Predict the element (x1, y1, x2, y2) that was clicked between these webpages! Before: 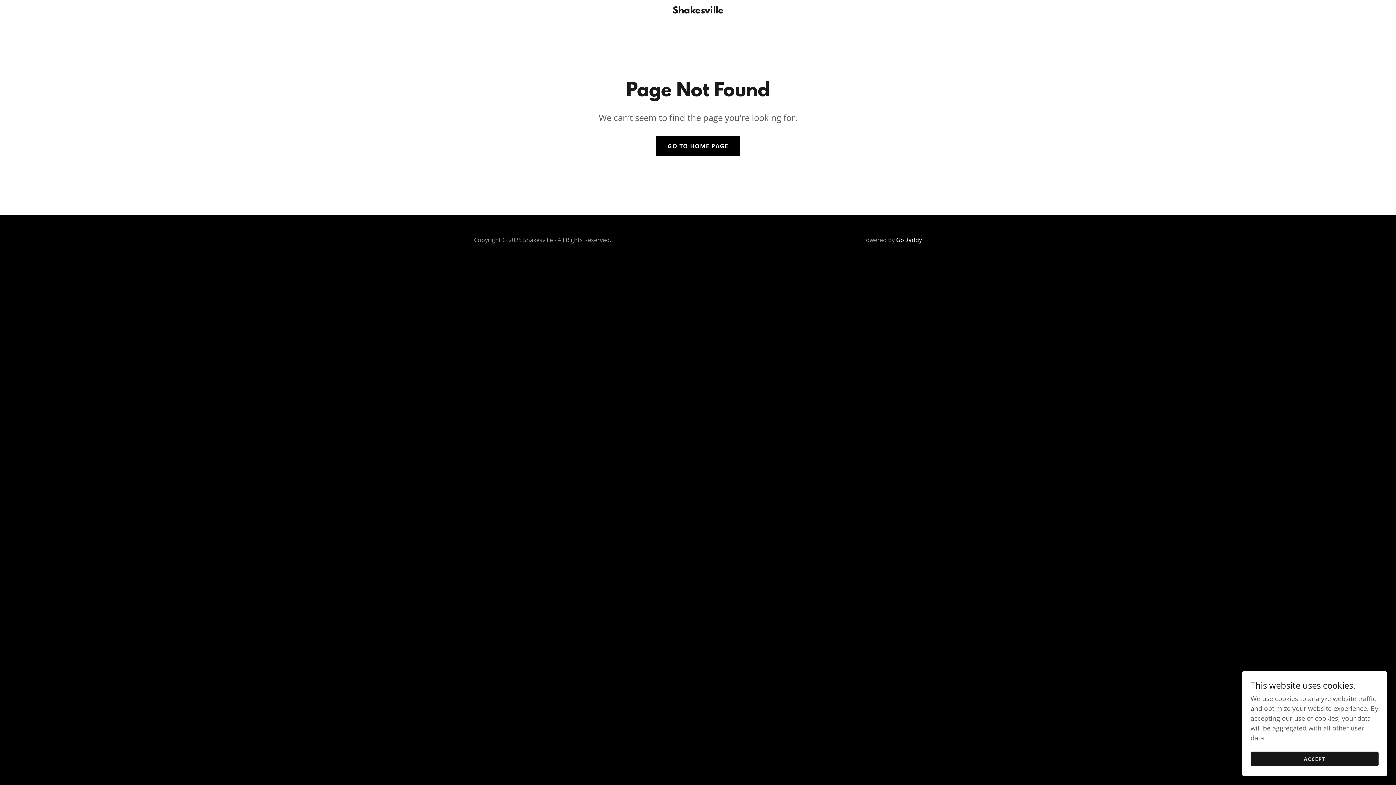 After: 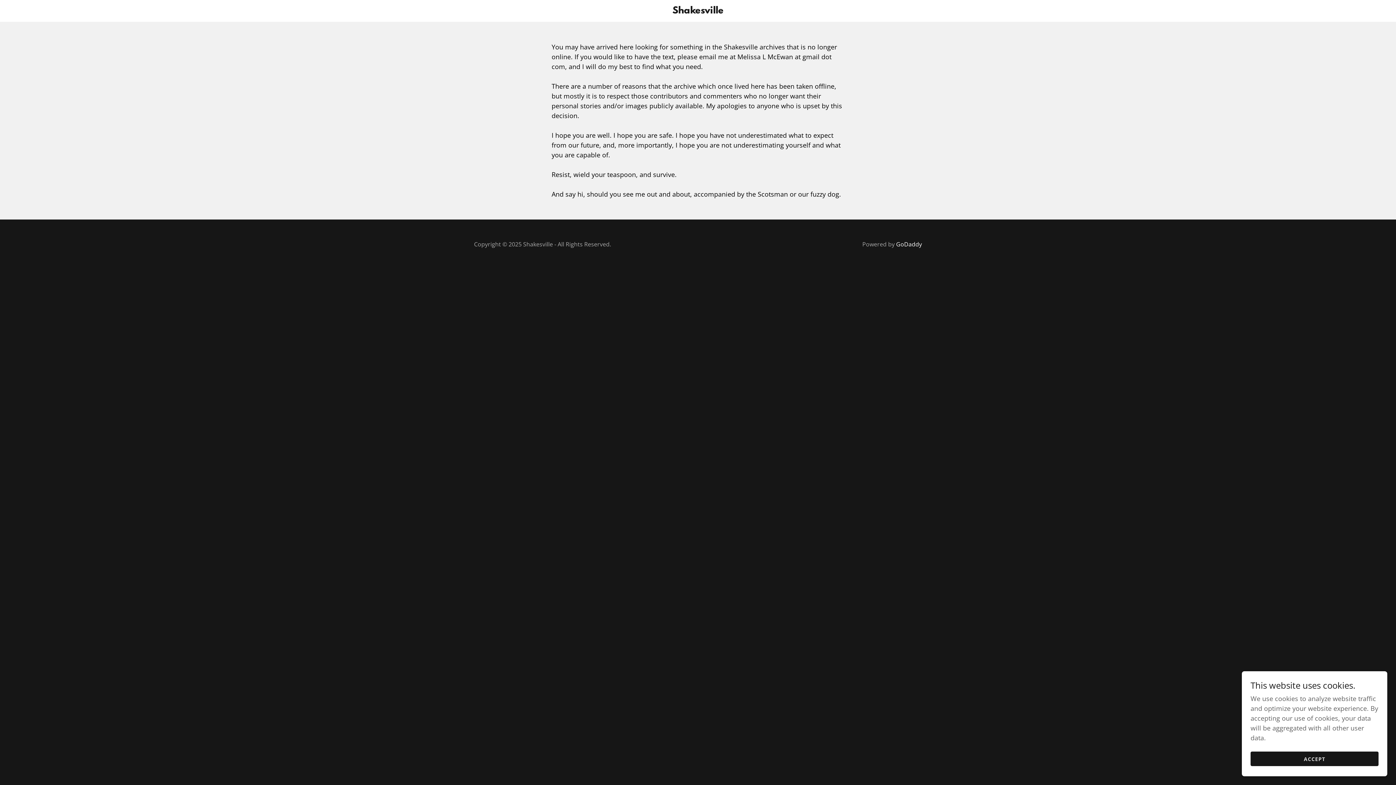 Action: label: Shakesville bbox: (471, 6, 925, 15)